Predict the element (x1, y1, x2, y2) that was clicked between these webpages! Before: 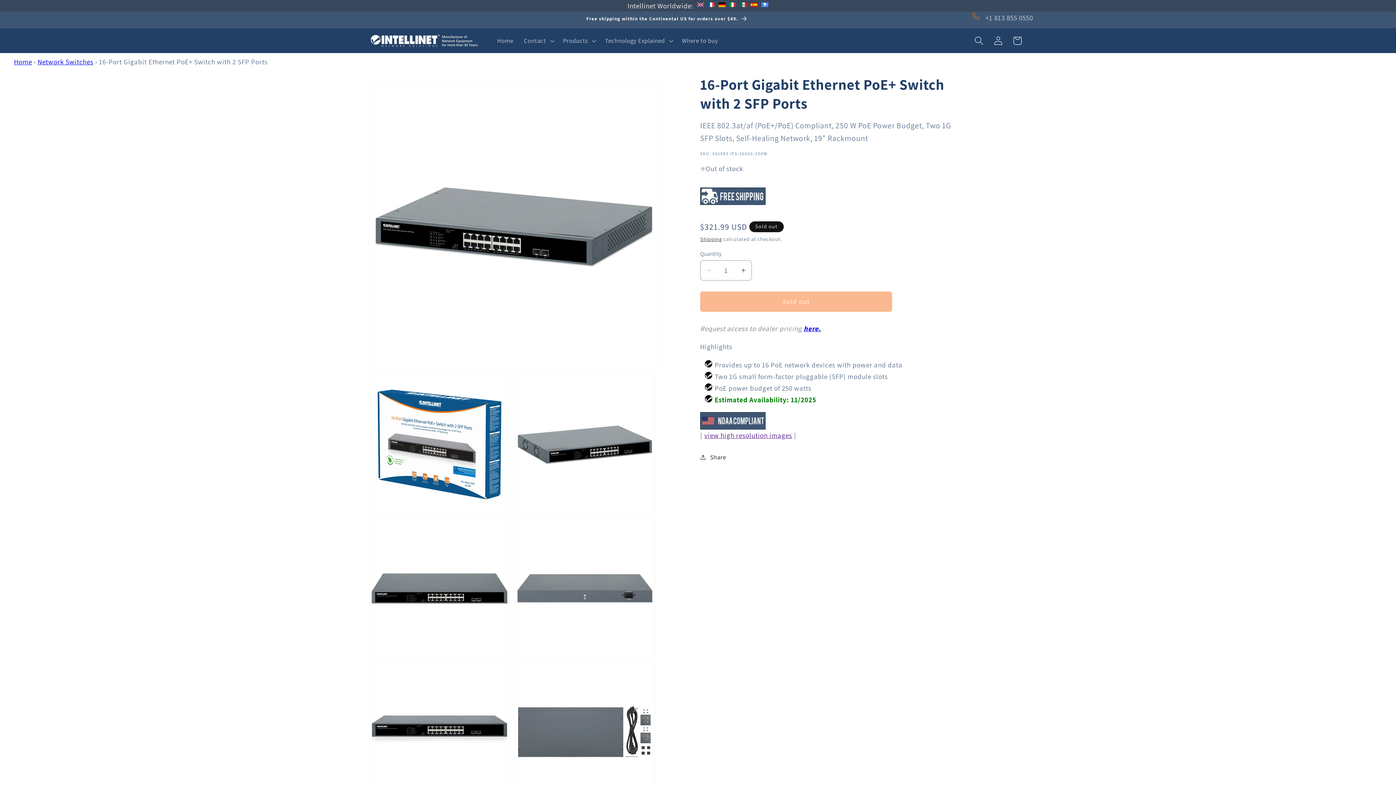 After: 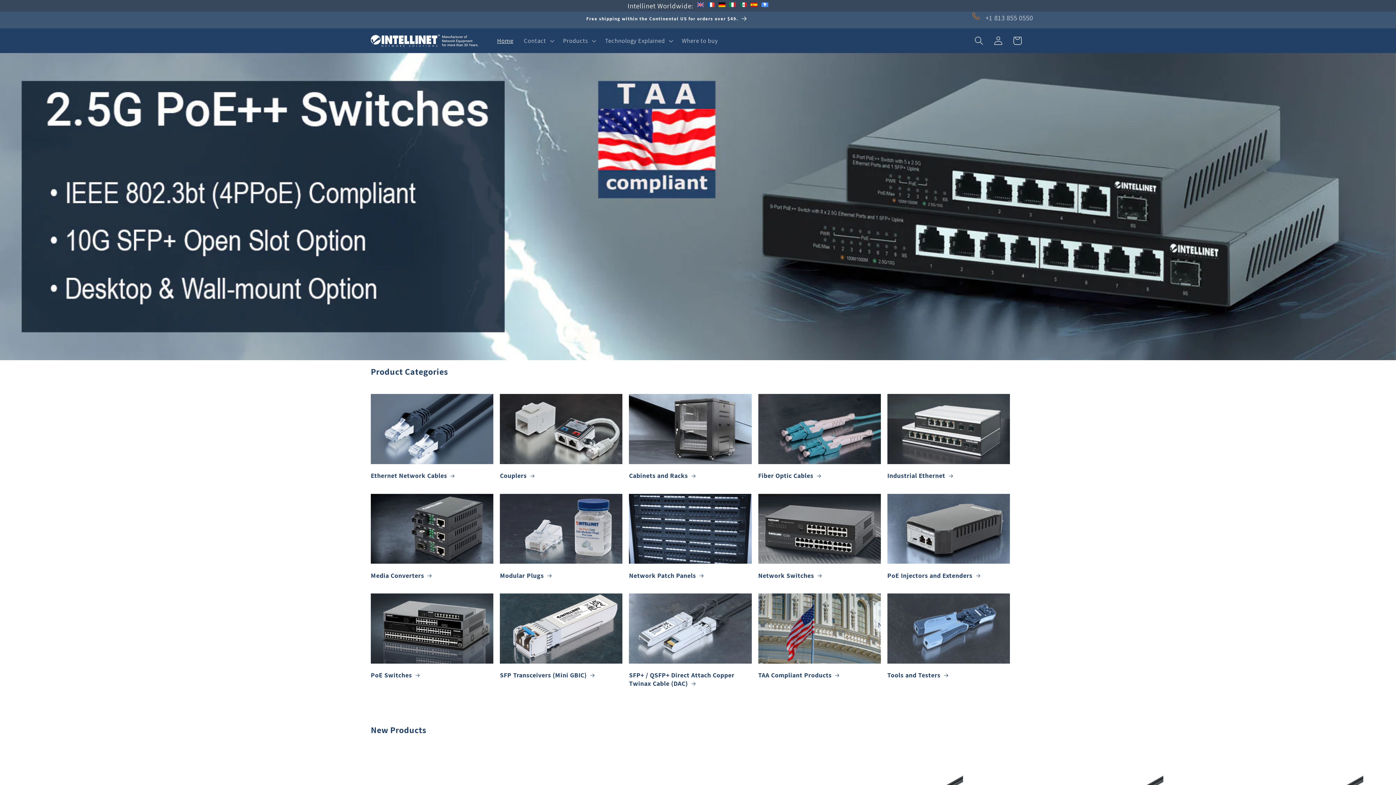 Action: label: Home bbox: (13, 57, 32, 66)